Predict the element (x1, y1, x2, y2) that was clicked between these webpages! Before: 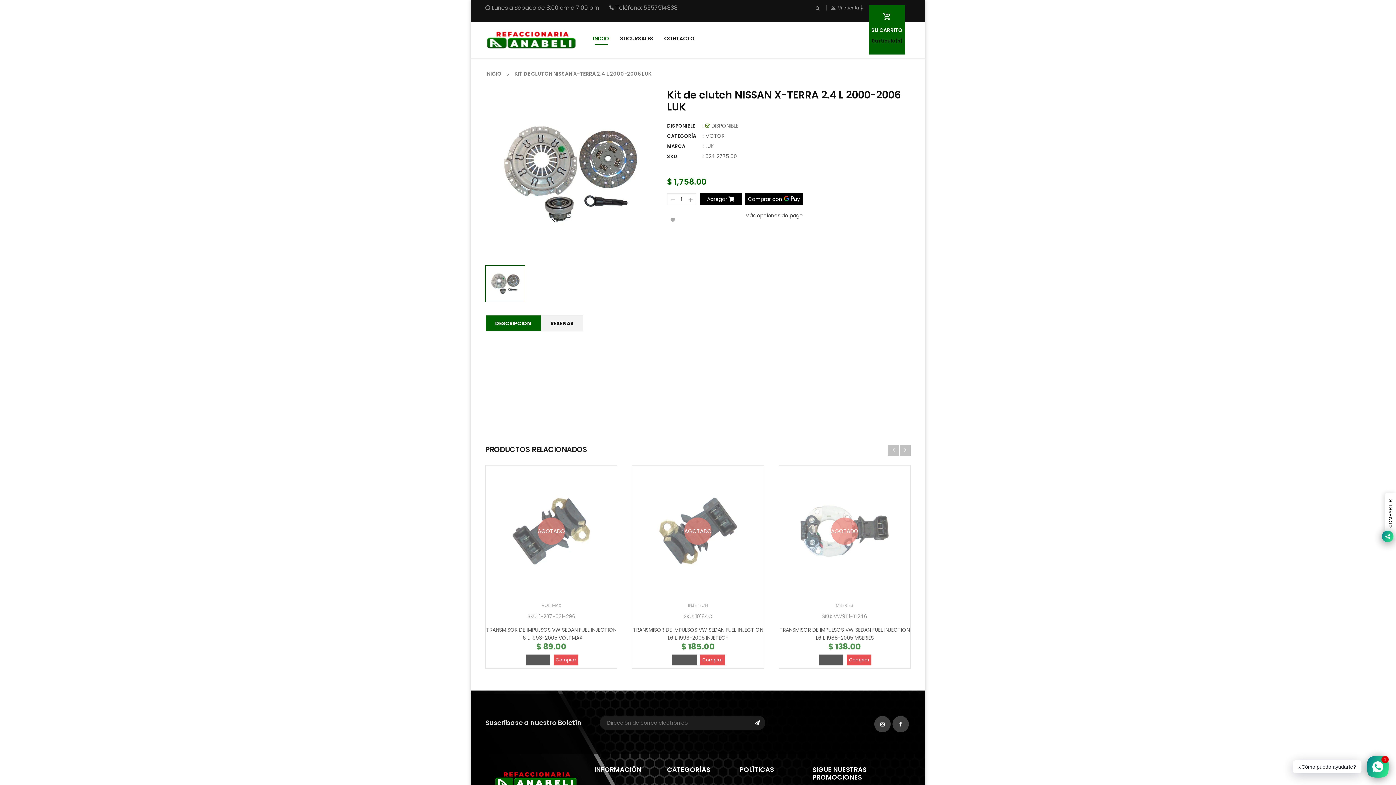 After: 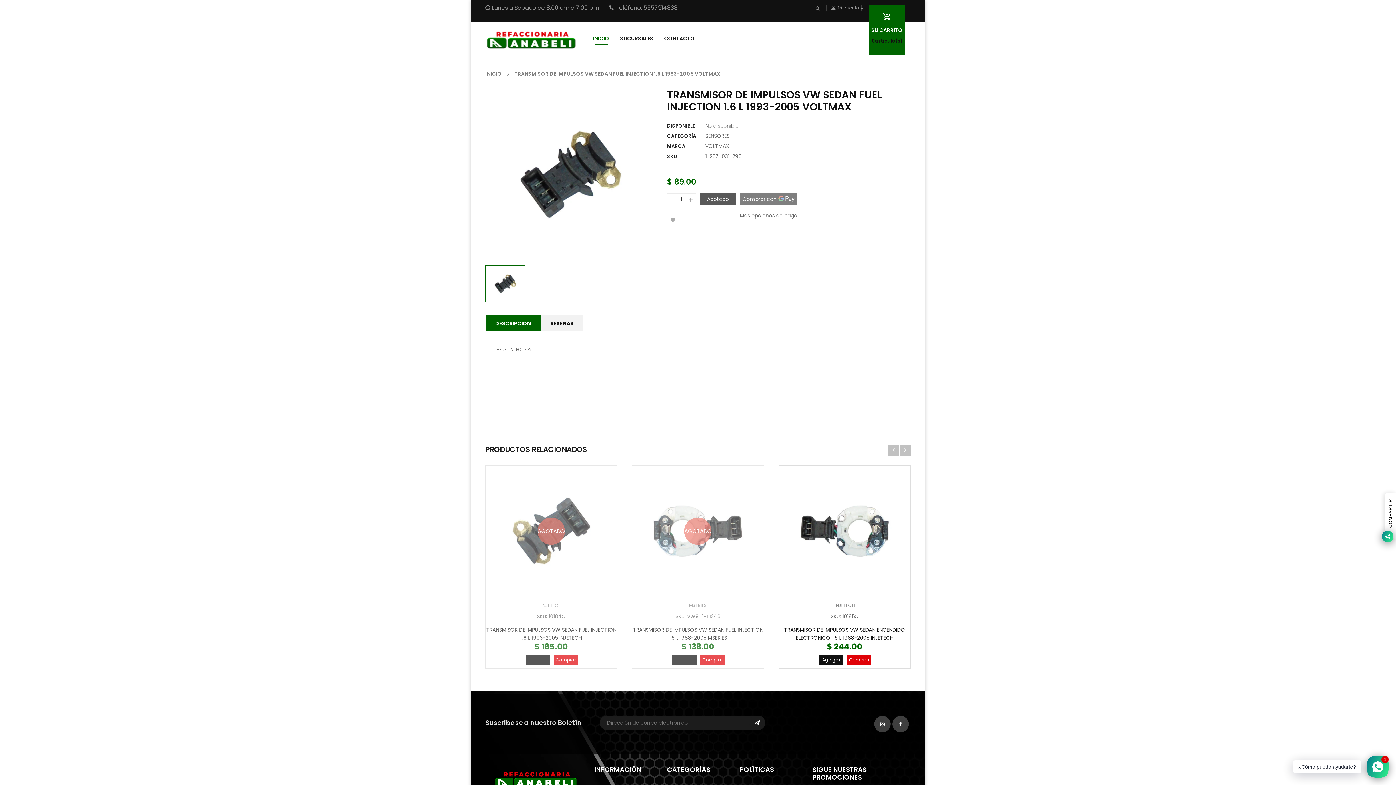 Action: label: TRANSMISOR DE IMPULSOS VW SEDAN FUEL INJECTION 1.6 L 1993-2005 VOLTMAX bbox: (486, 626, 616, 641)